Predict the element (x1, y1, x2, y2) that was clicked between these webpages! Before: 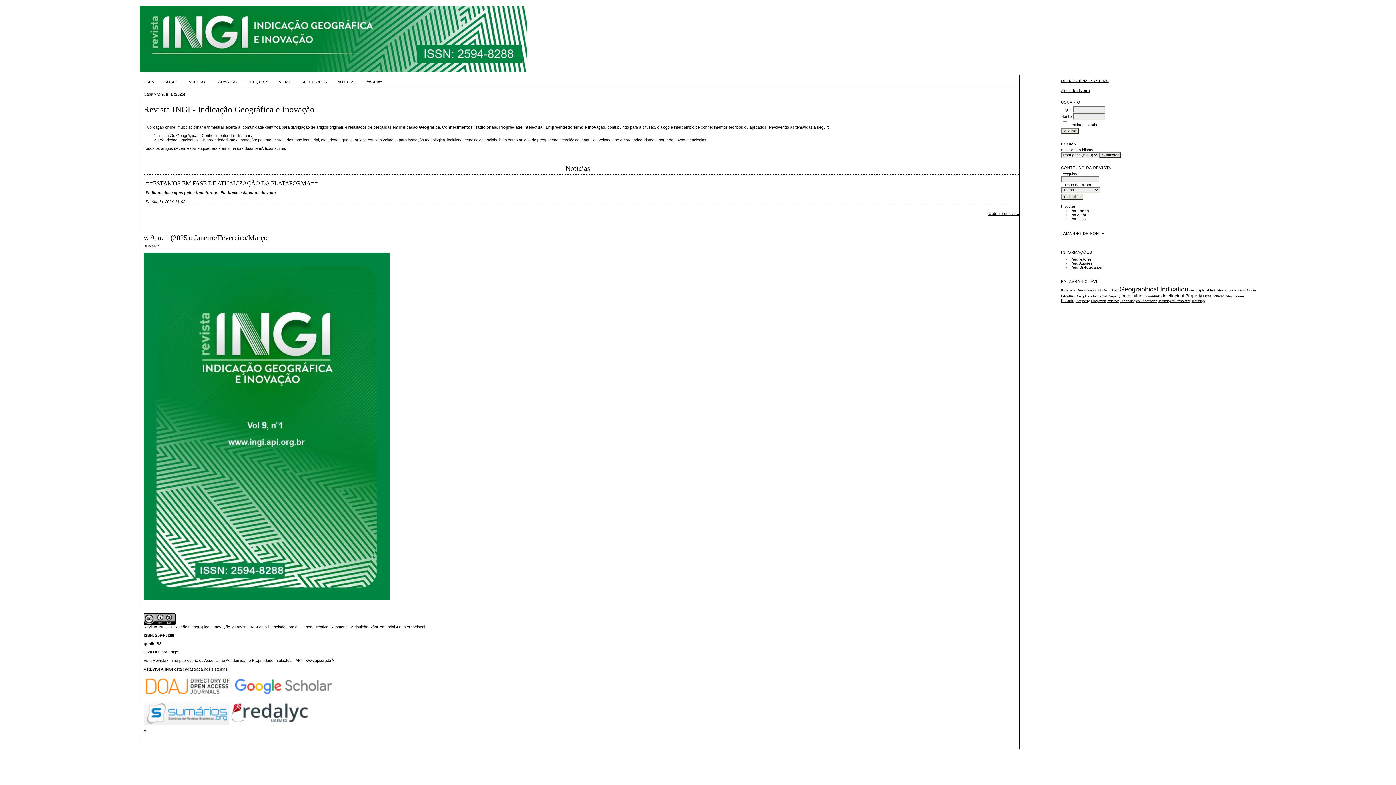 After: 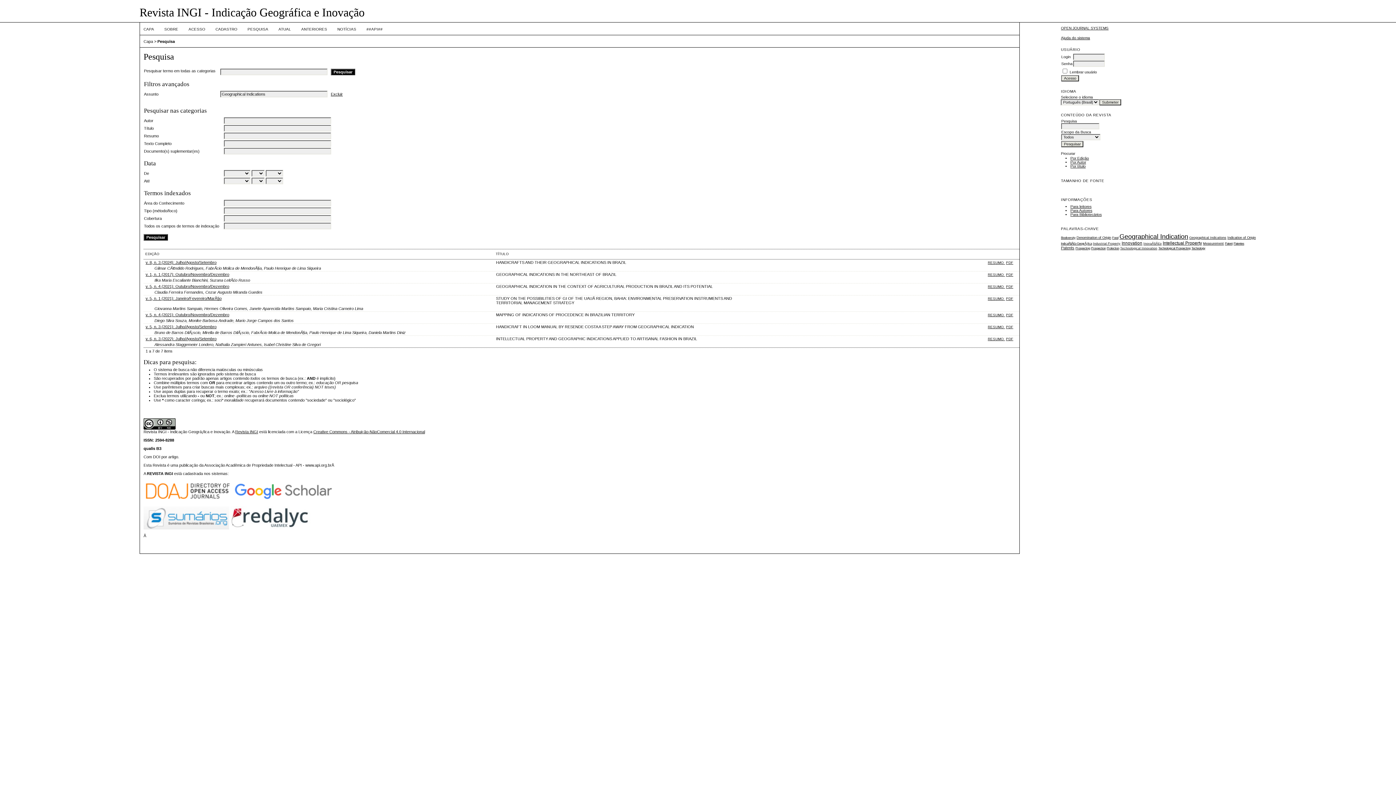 Action: label: Geographical Indications bbox: (1189, 288, 1226, 292)